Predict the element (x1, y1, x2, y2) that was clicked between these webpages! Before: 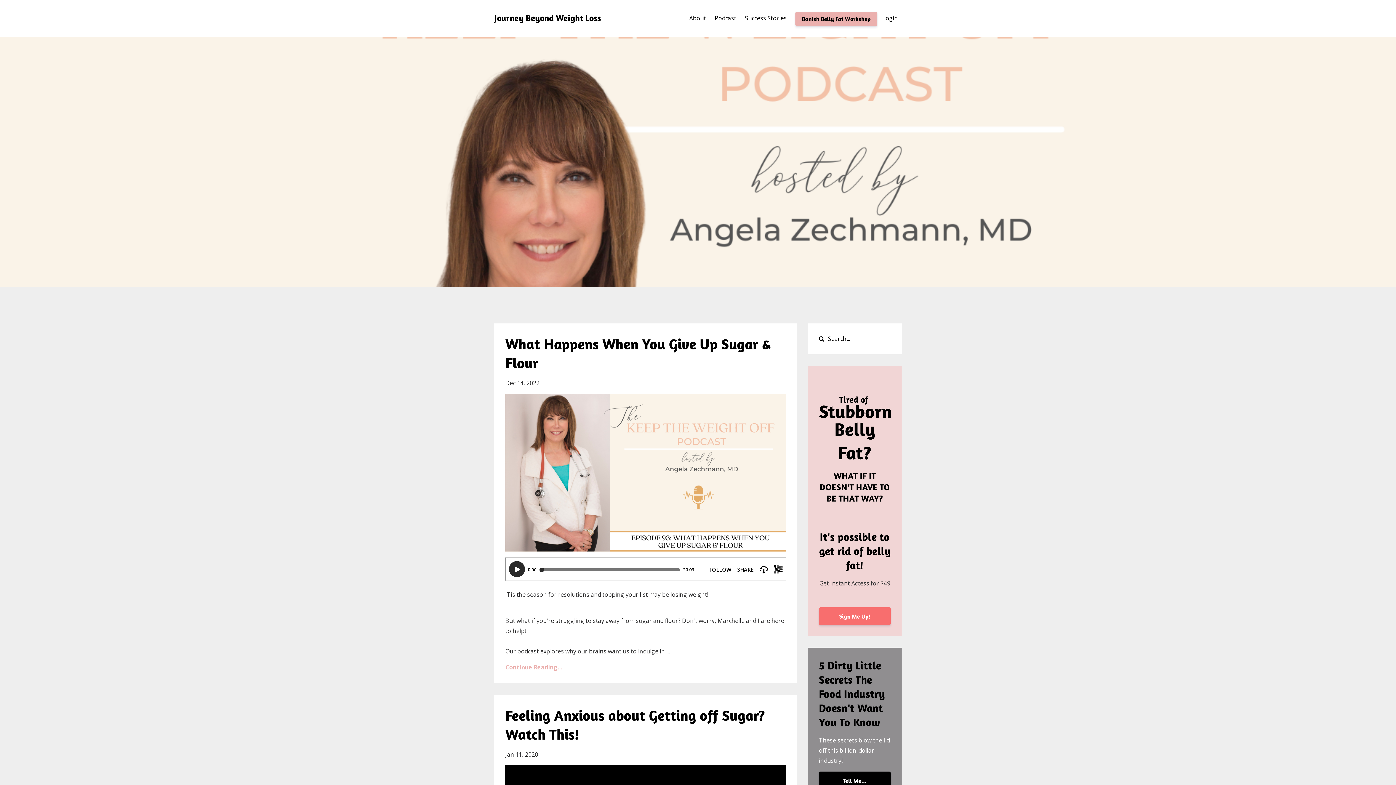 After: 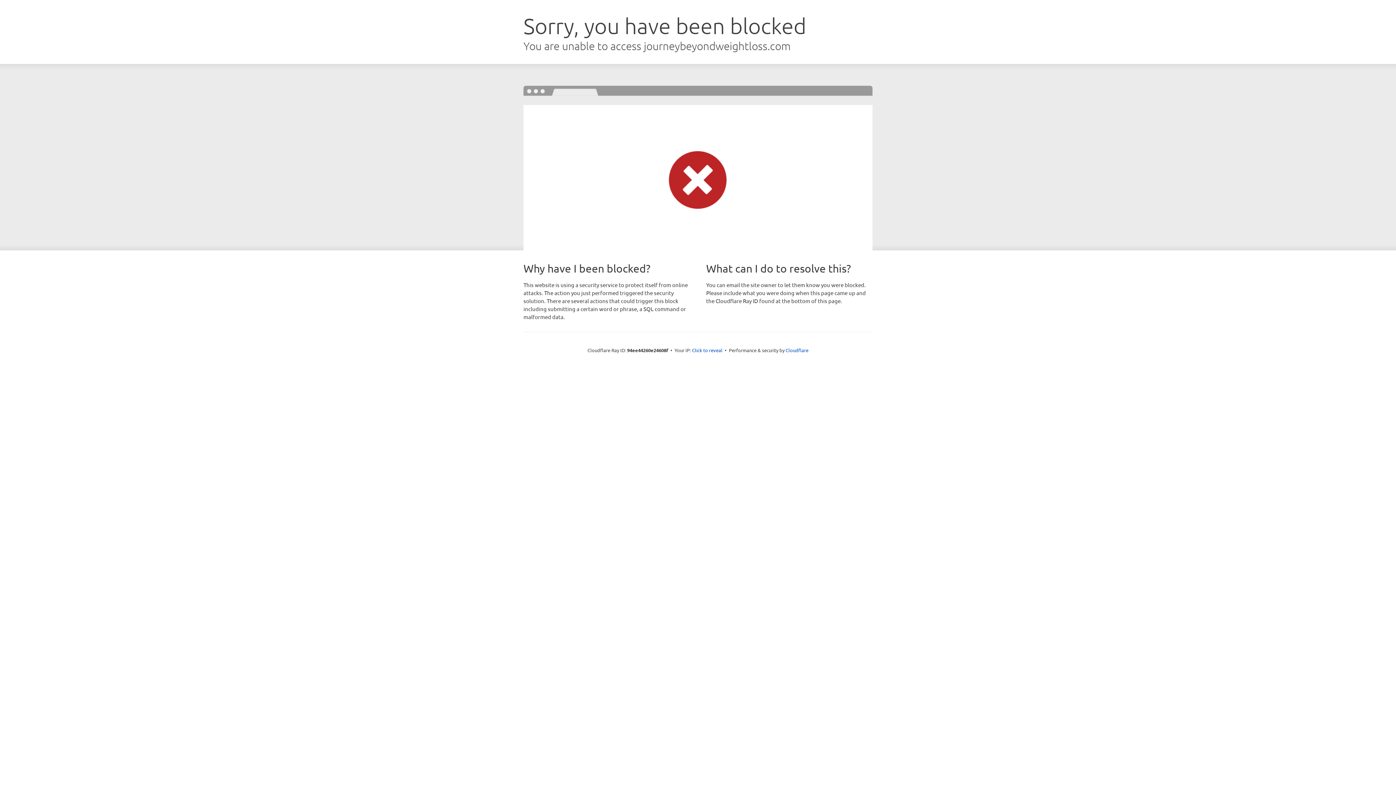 Action: label: Login bbox: (882, 10, 898, 25)